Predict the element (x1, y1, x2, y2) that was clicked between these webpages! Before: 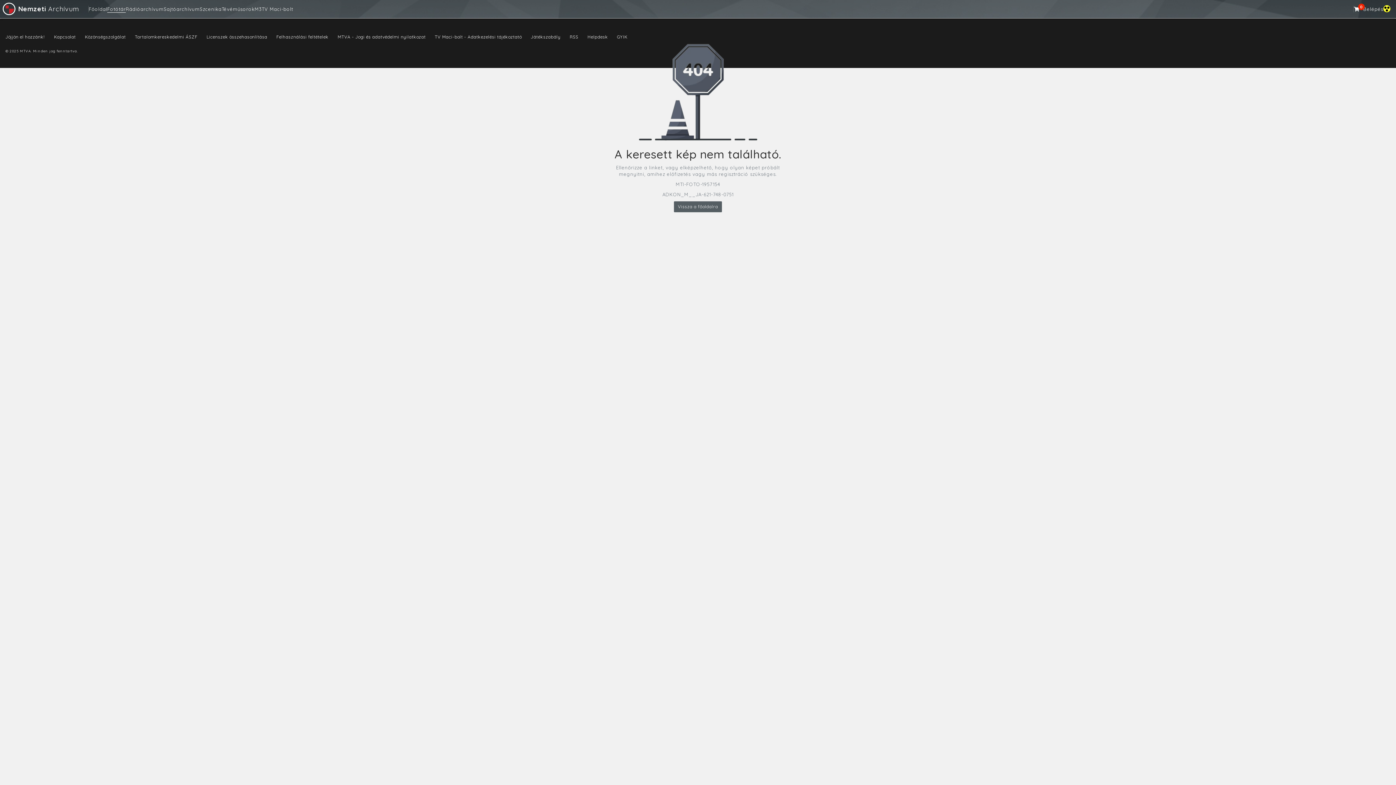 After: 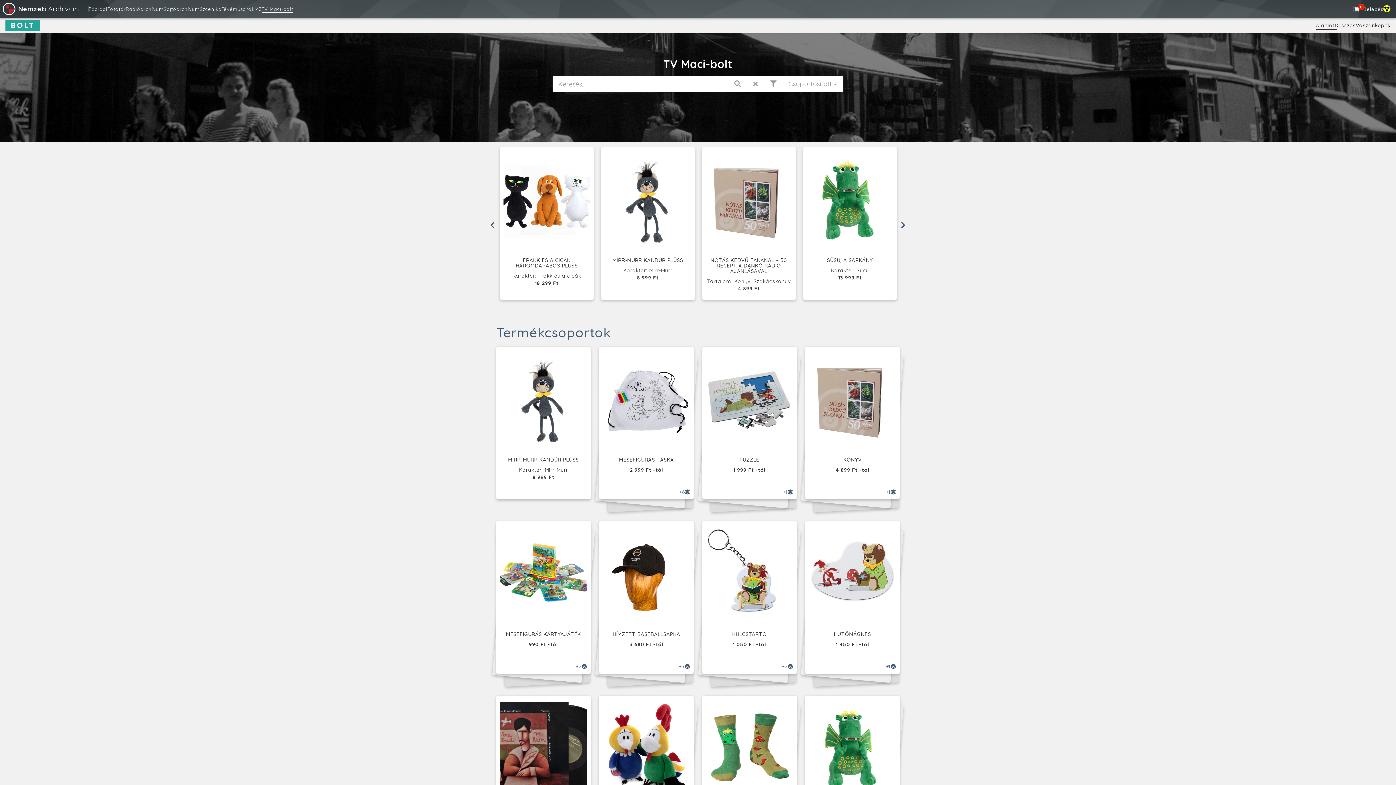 Action: label: TV Maci-bolt bbox: (261, 6, 293, 12)